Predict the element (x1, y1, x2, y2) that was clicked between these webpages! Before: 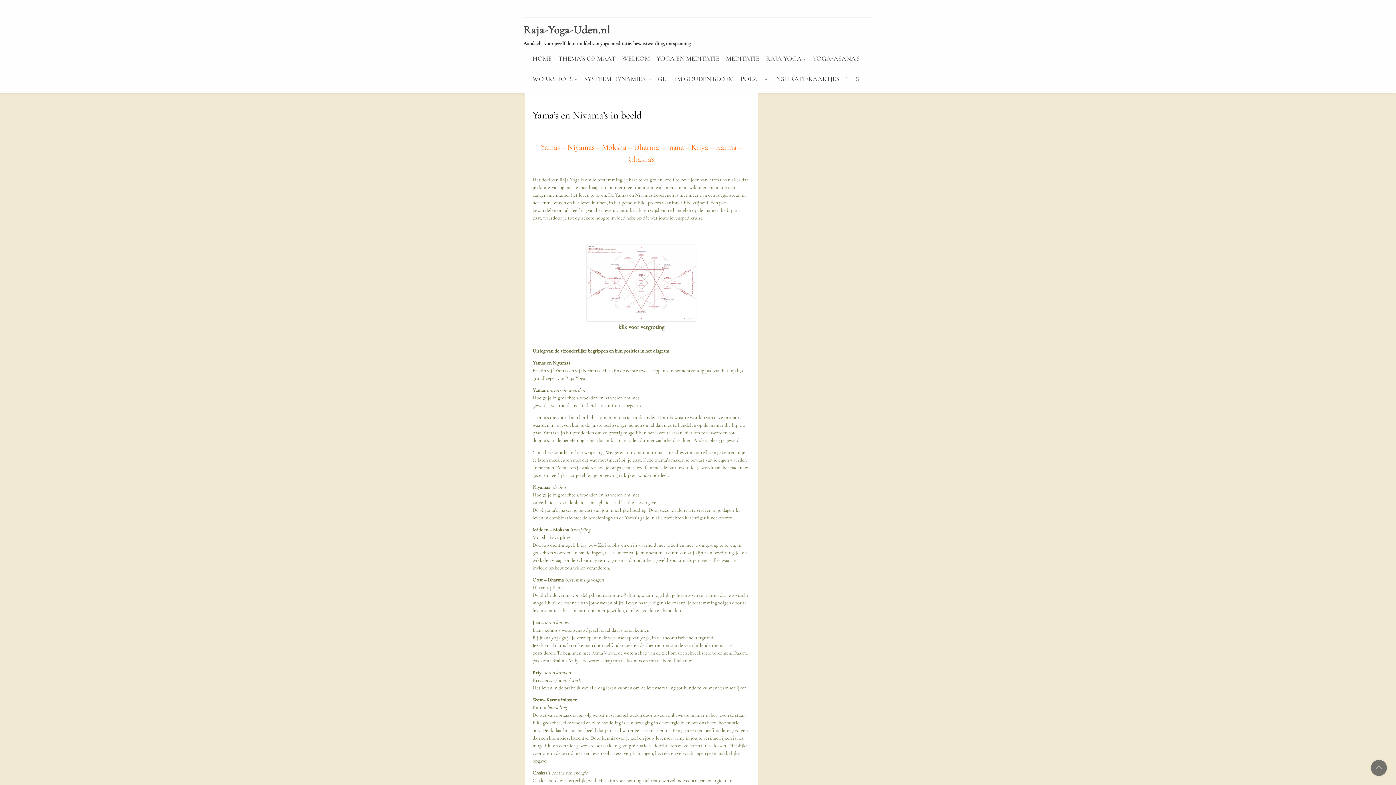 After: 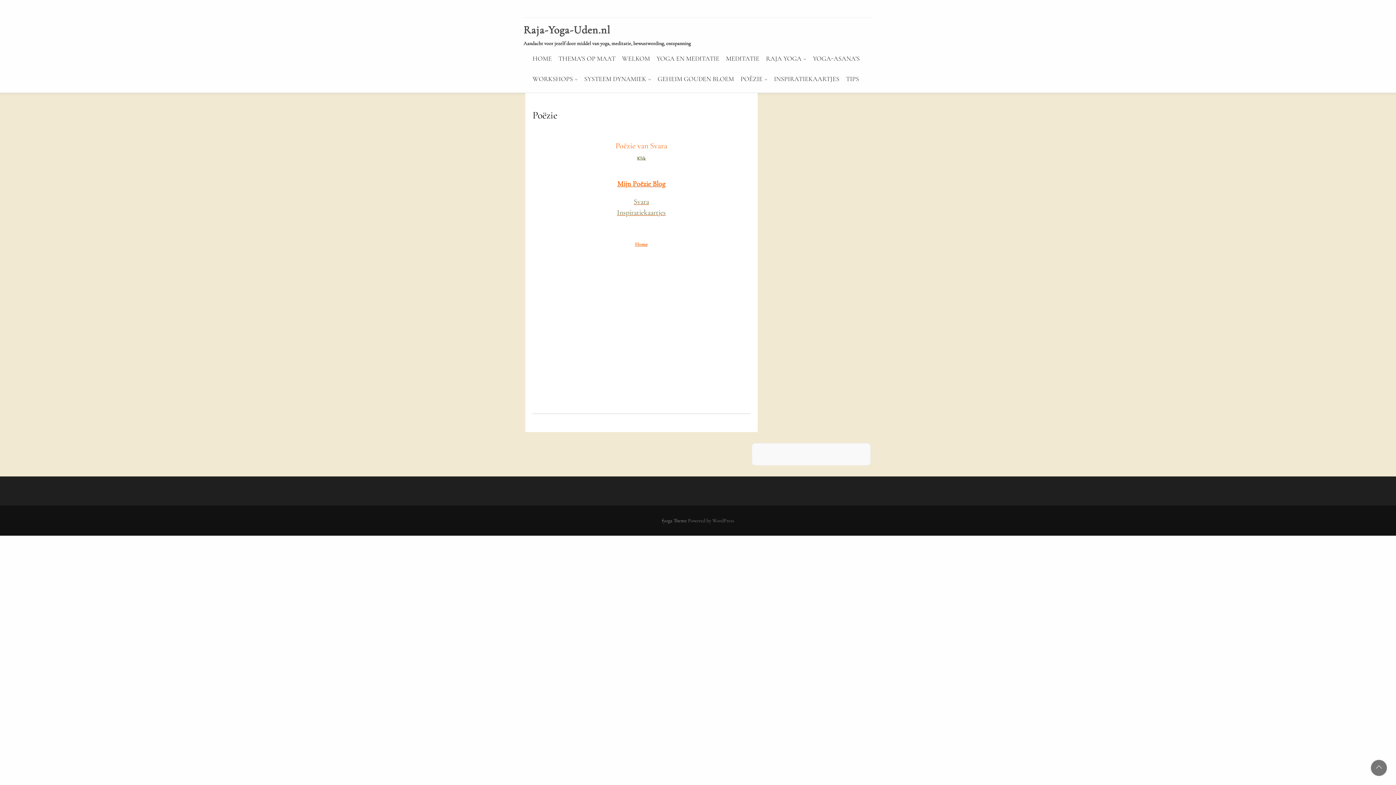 Action: bbox: (738, 68, 769, 89) label: POËZIE